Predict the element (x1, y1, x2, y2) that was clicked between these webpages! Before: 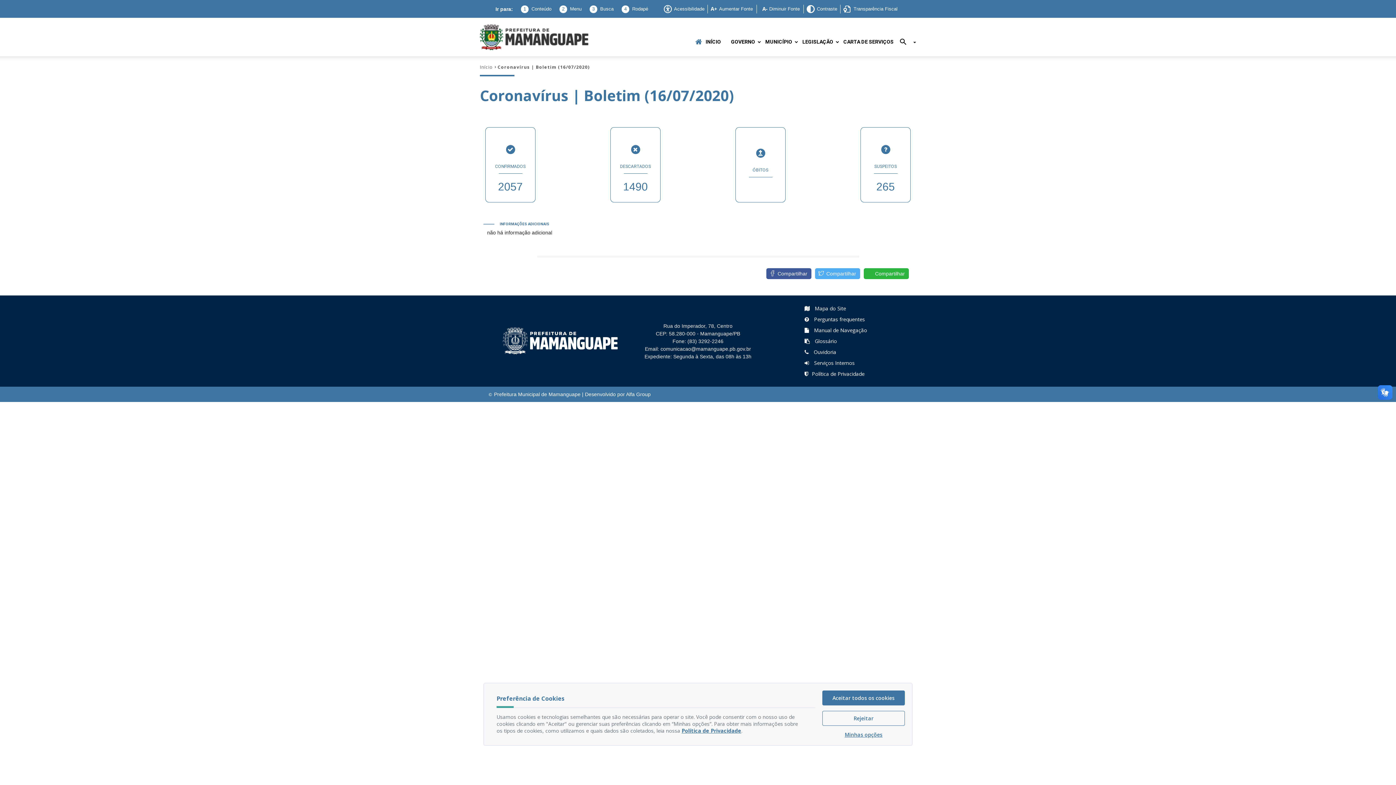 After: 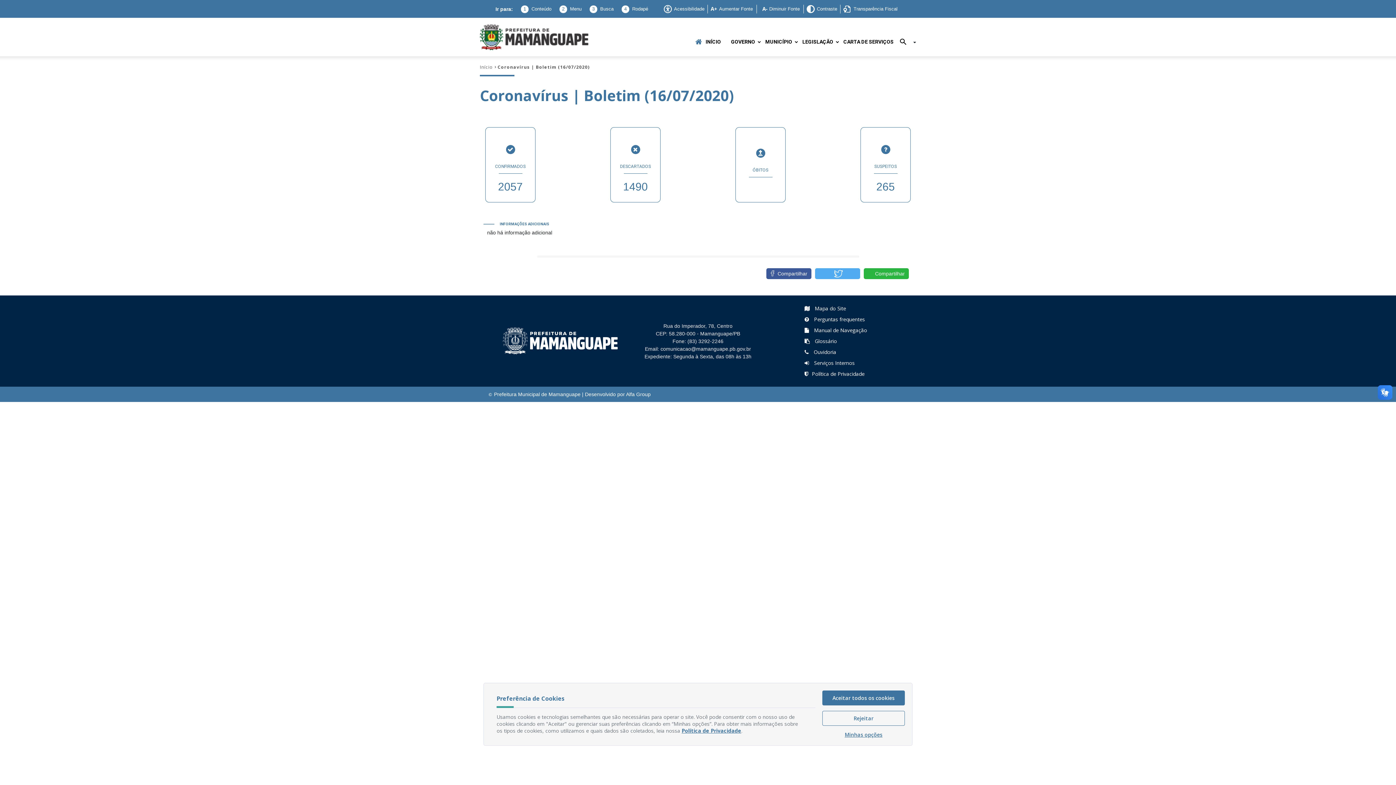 Action: bbox: (815, 268, 860, 279) label: Compartilhar